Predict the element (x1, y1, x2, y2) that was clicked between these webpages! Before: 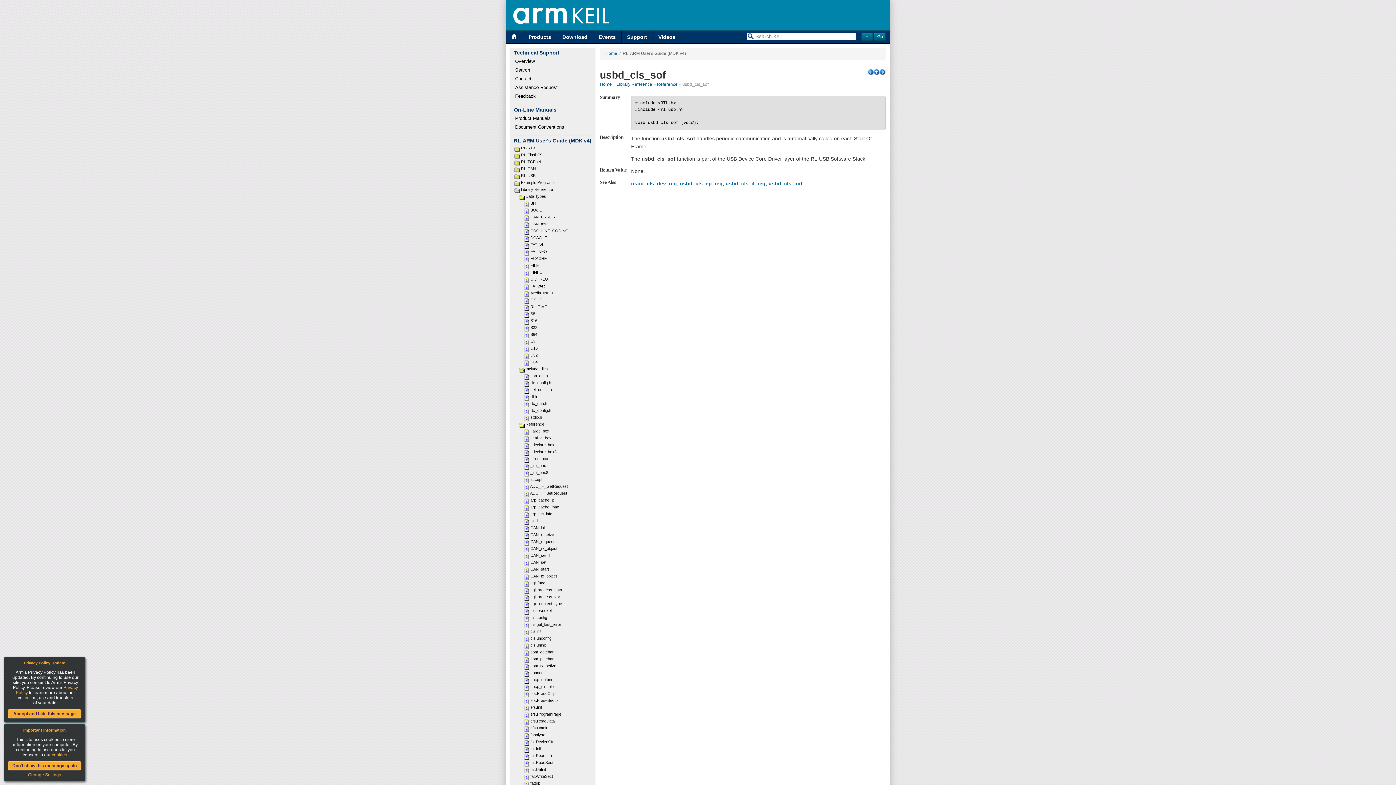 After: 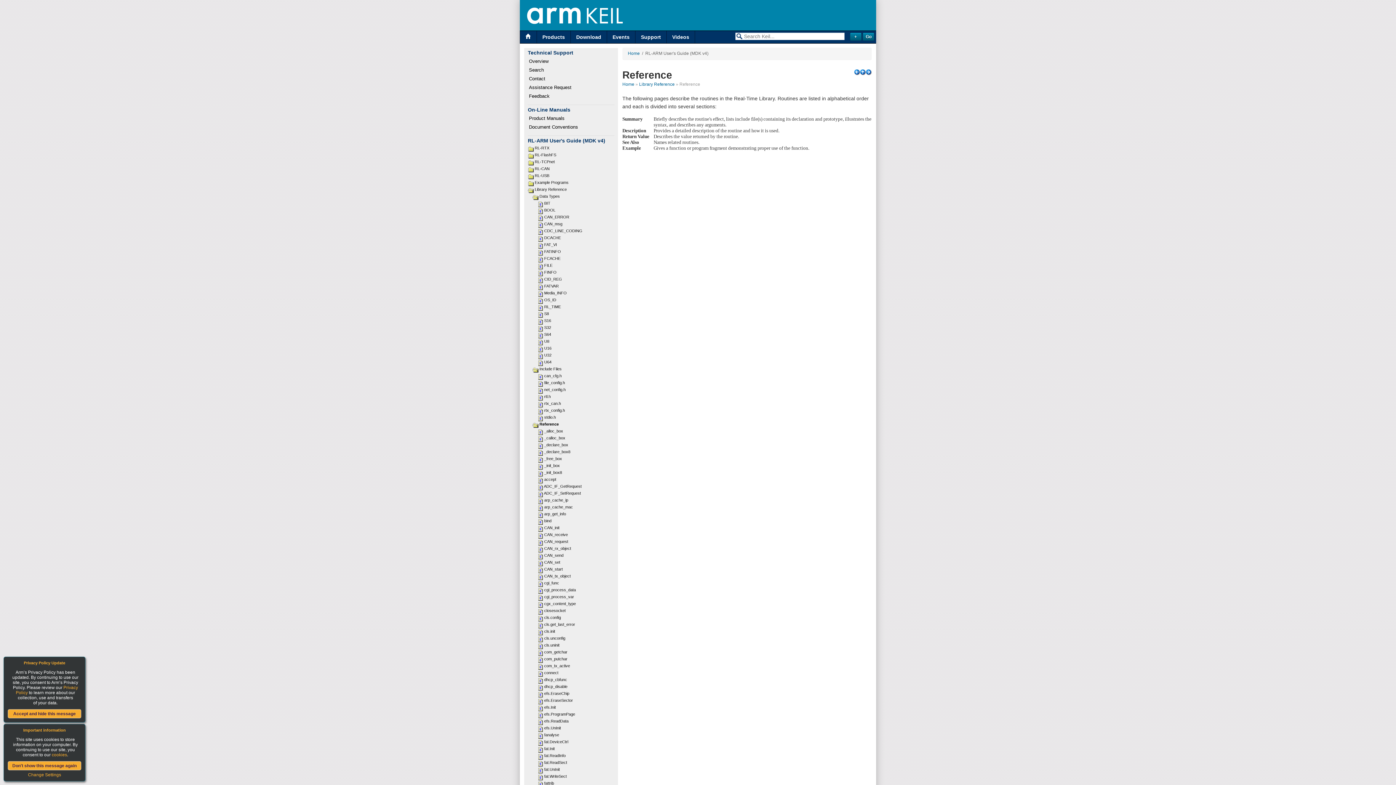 Action: label: Reference bbox: (657, 81, 677, 86)